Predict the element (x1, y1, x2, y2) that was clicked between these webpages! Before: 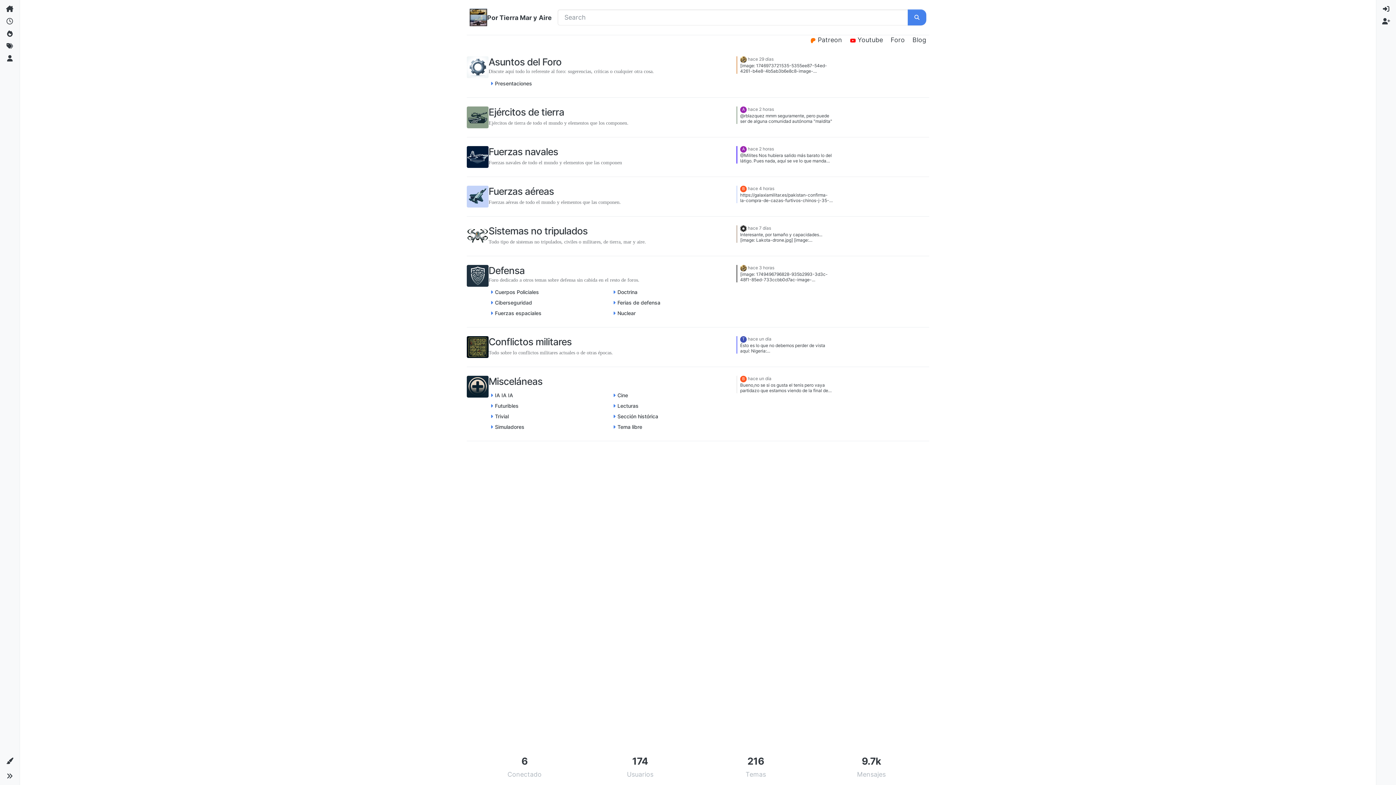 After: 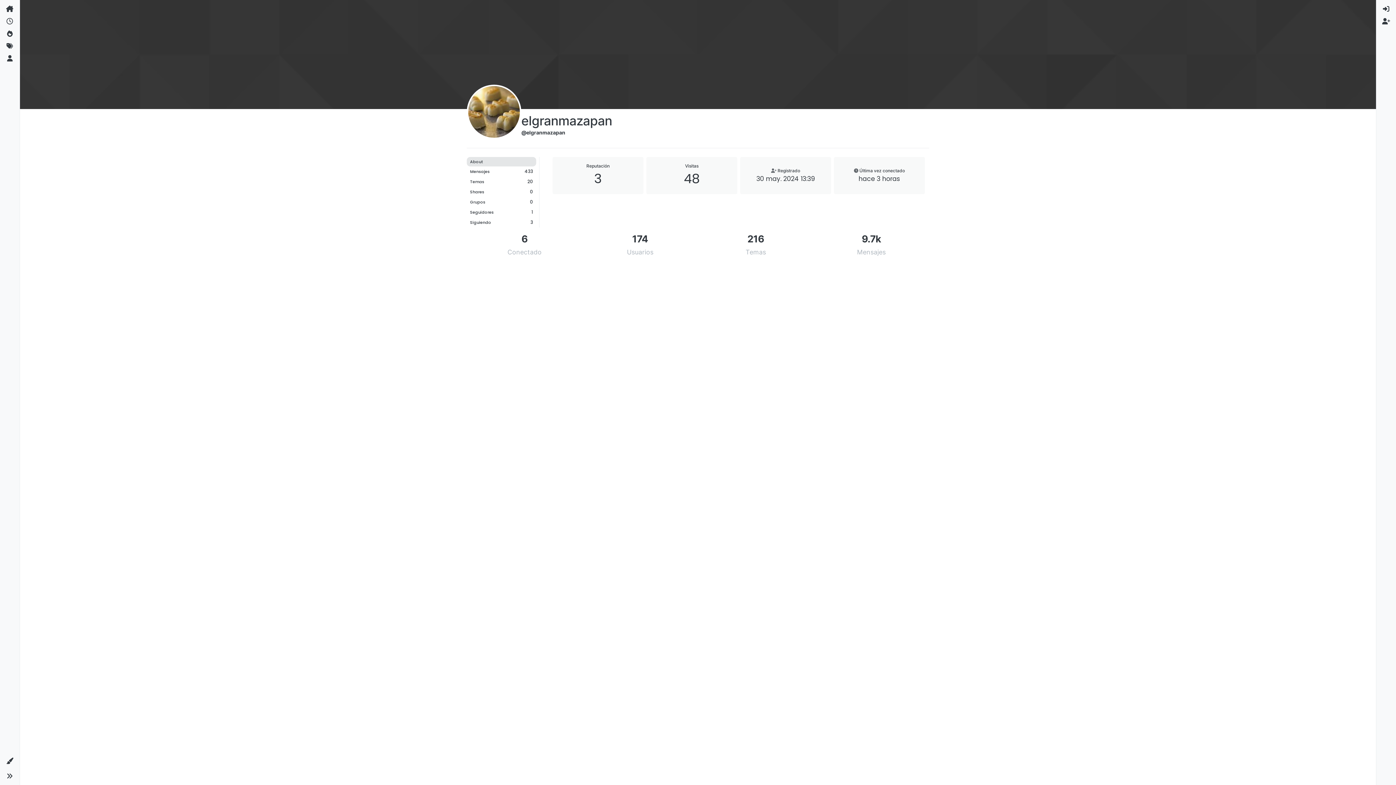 Action: bbox: (740, 56, 746, 61)